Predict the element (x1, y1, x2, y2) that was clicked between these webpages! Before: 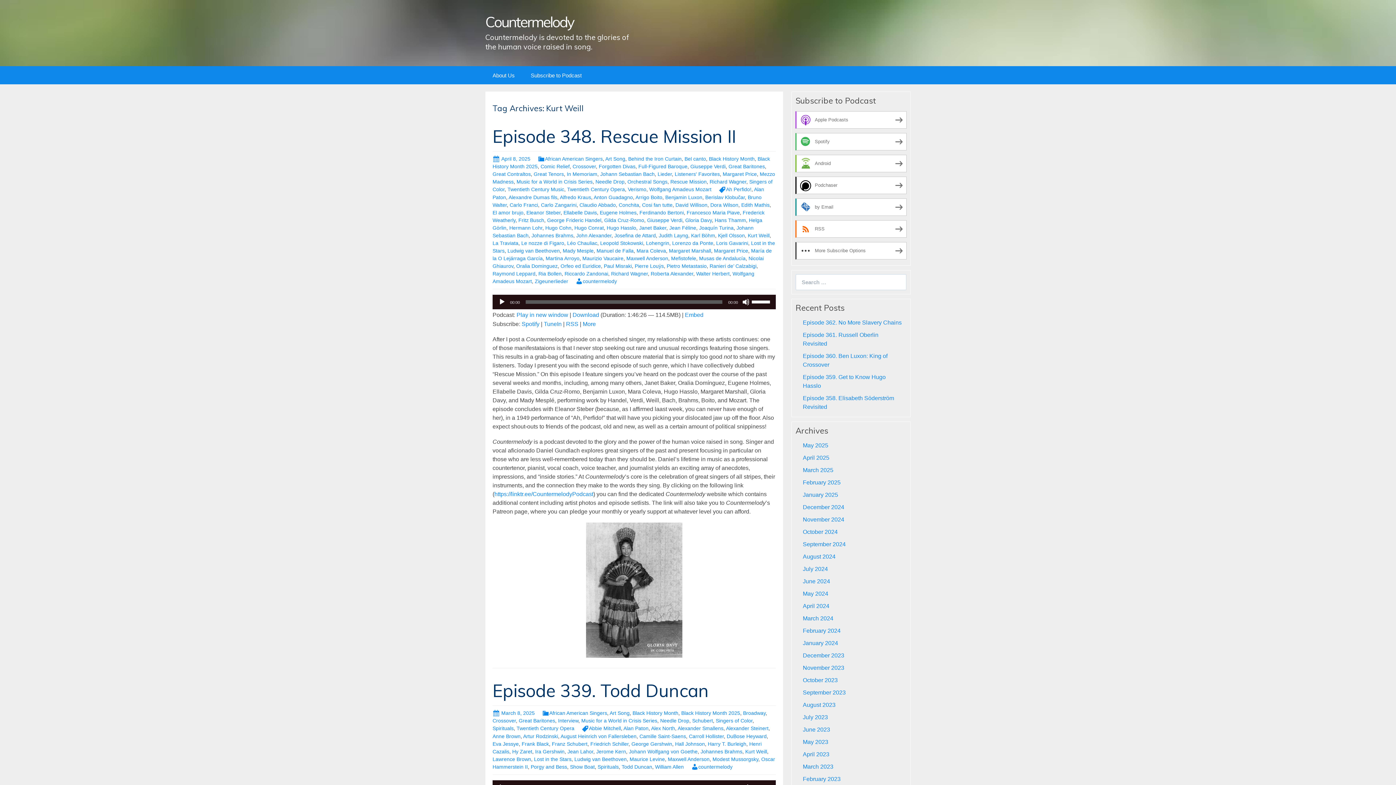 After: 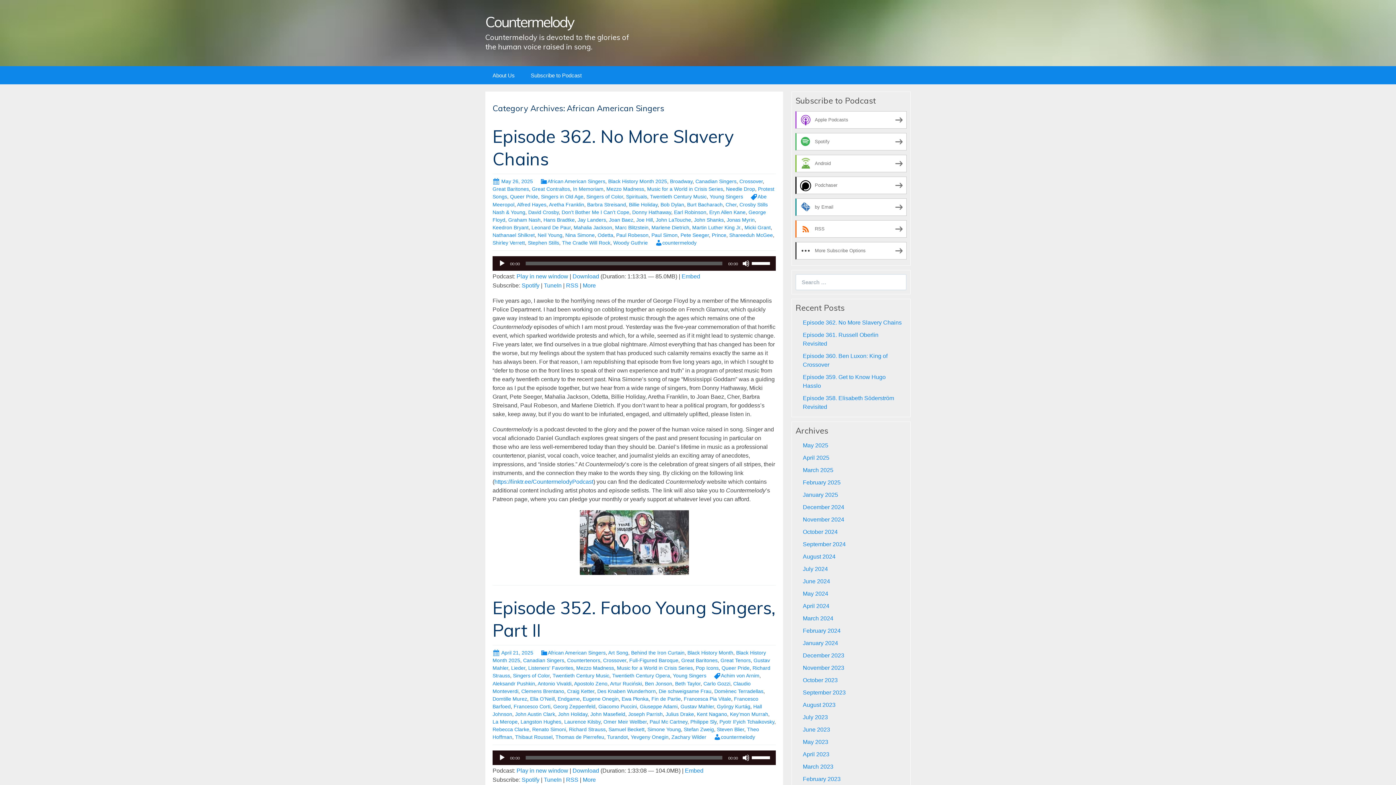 Action: bbox: (537, 156, 602, 161) label: African American Singers